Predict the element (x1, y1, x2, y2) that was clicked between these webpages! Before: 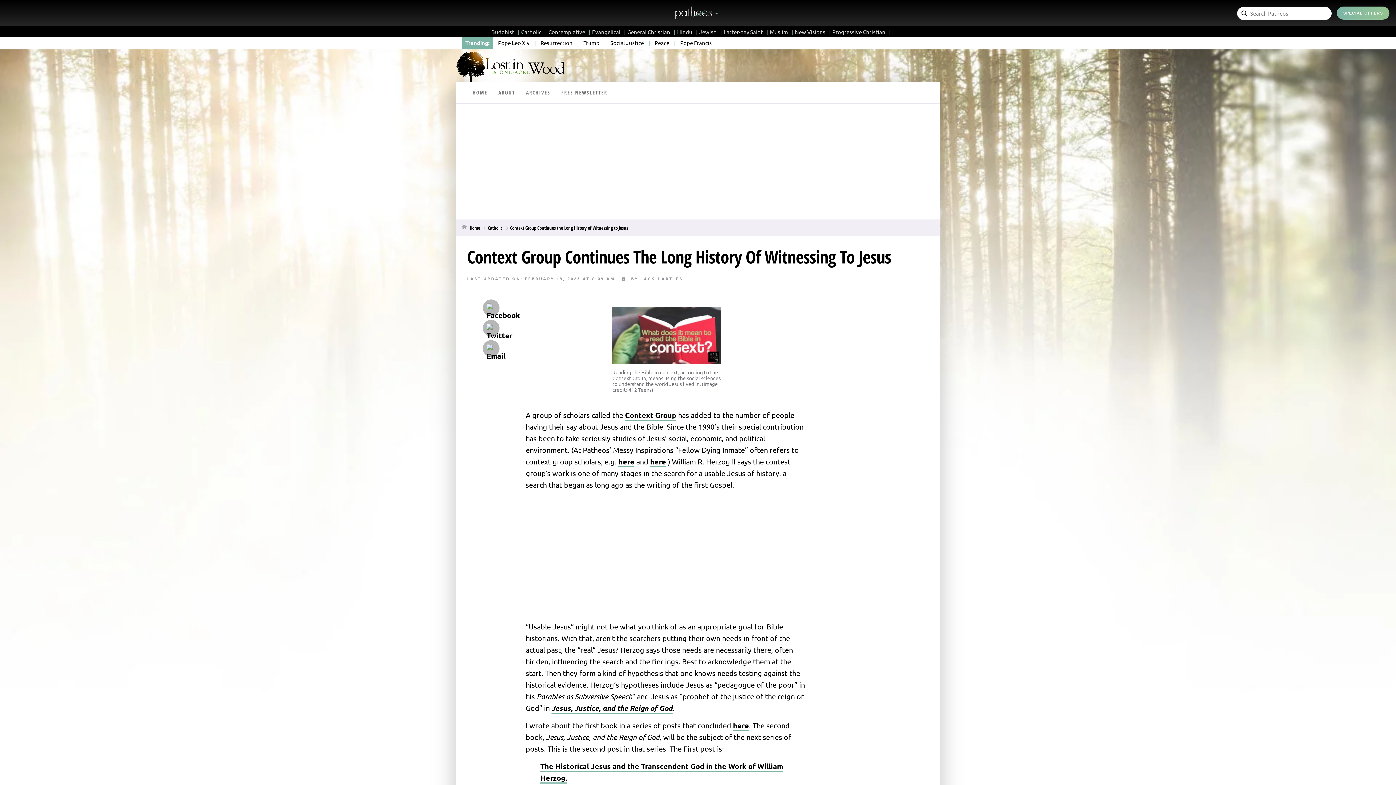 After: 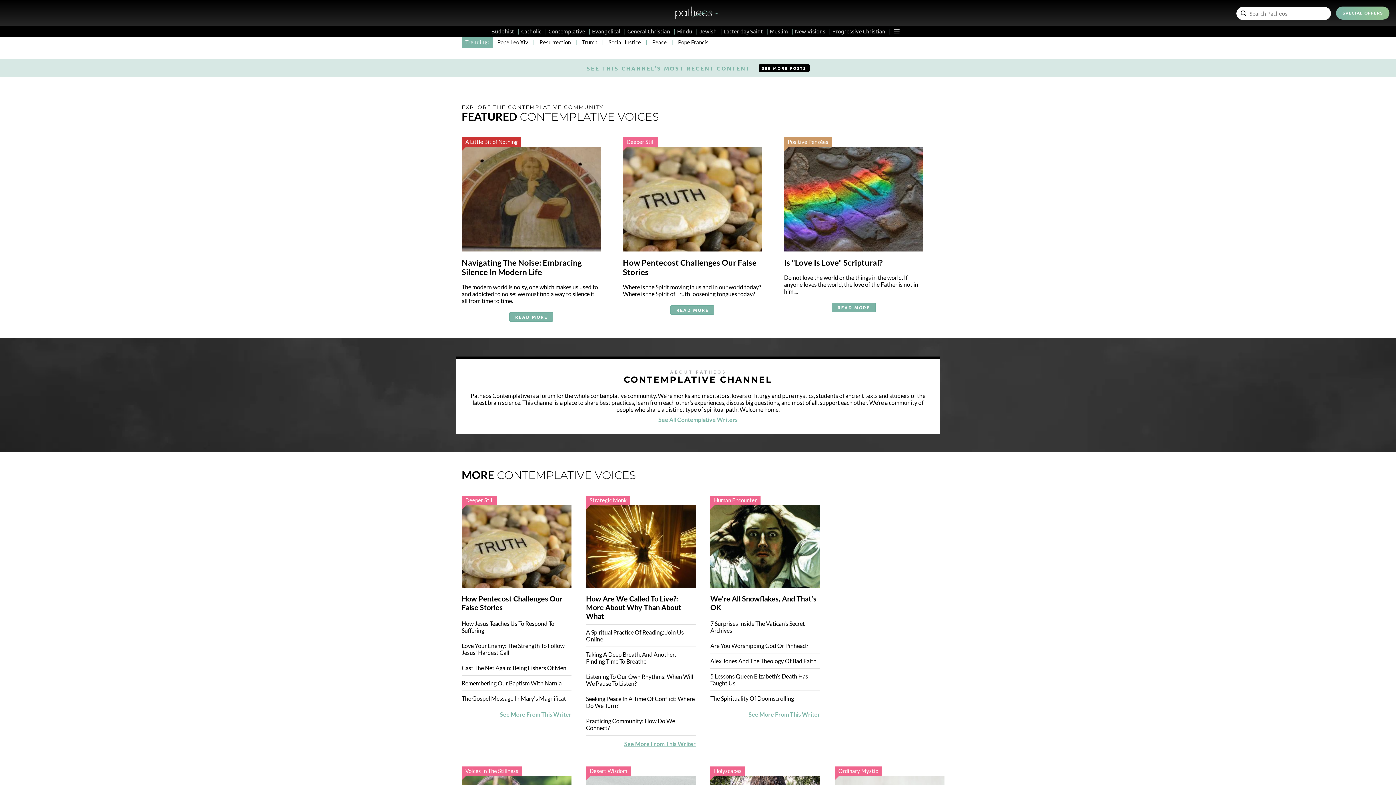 Action: label: Contemplative bbox: (548, 28, 590, 35)